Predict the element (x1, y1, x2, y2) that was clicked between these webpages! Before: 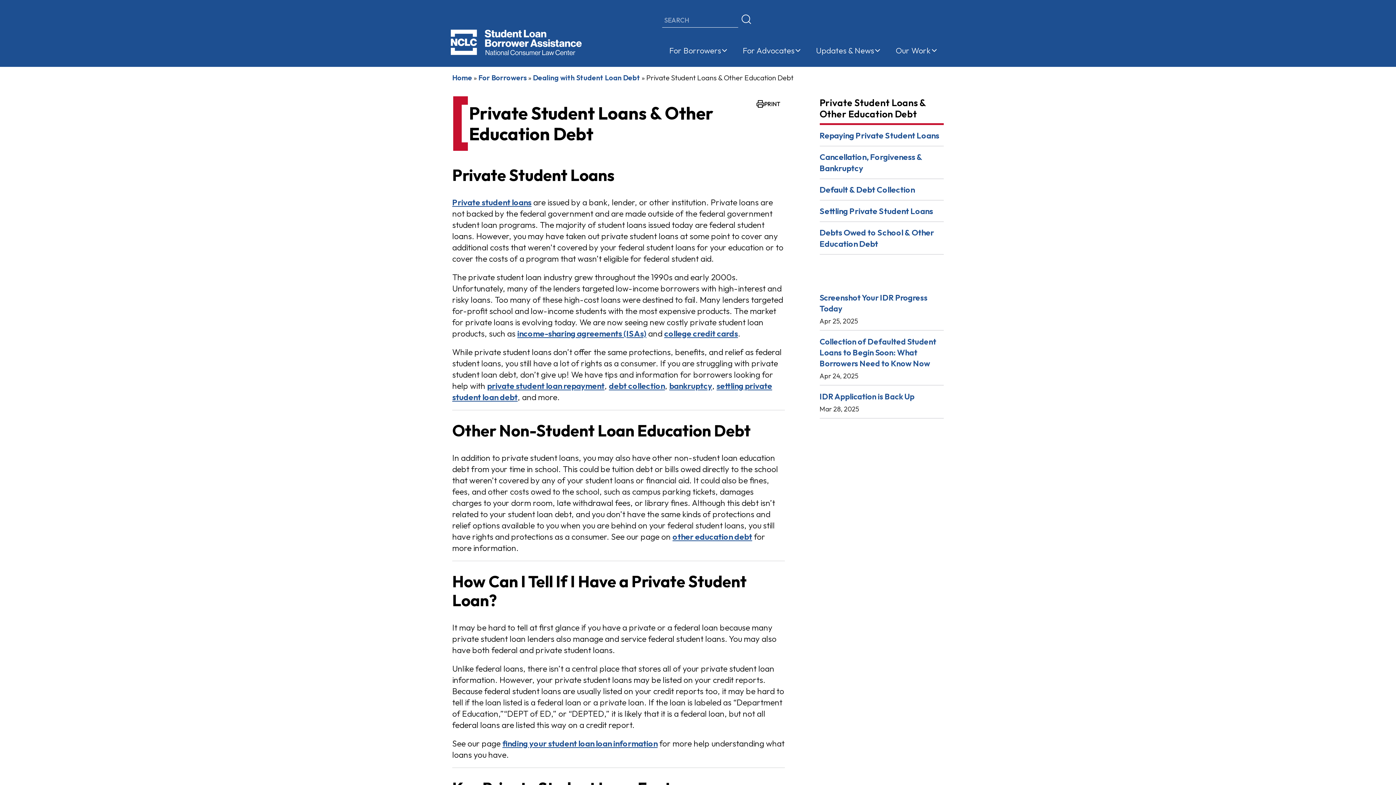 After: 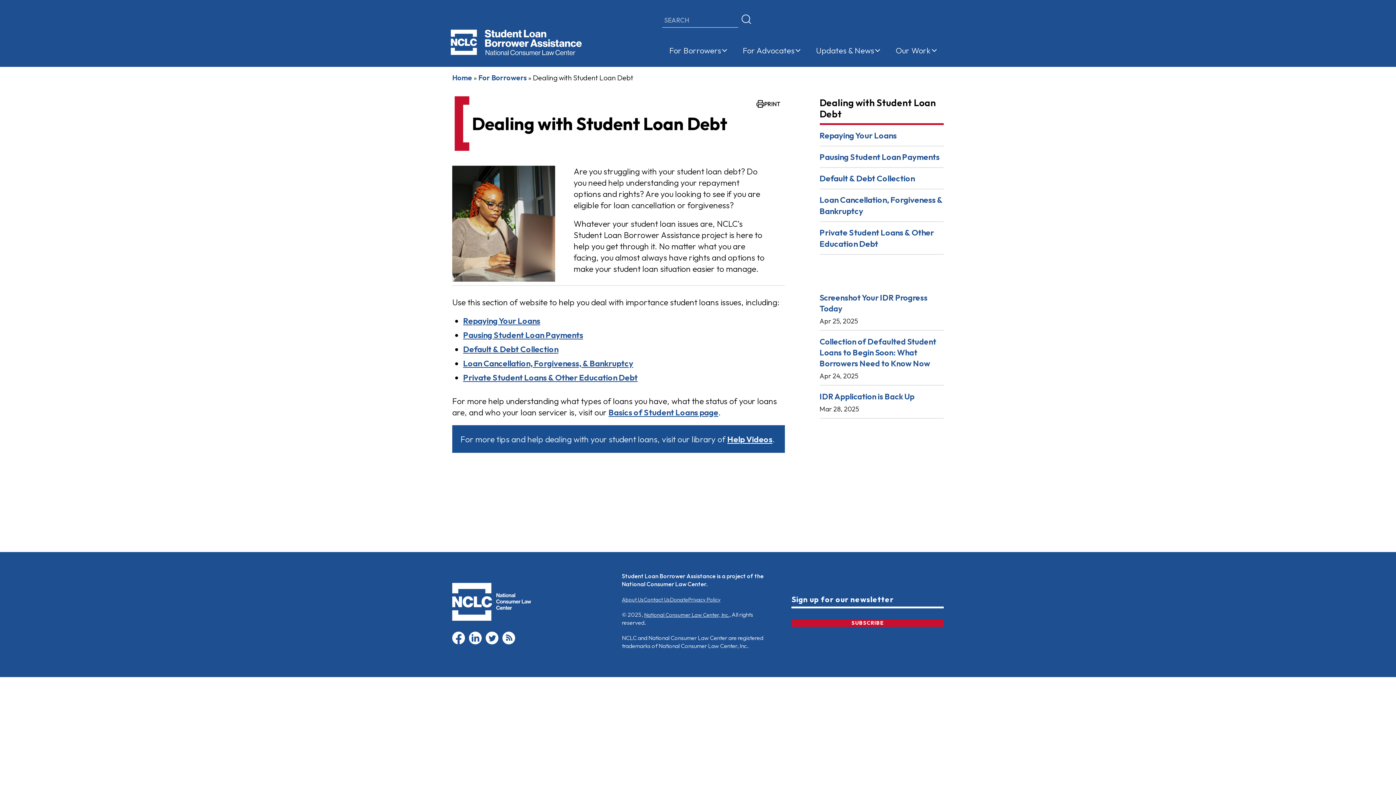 Action: label: Dealing with Student Loan Debt bbox: (533, 73, 640, 82)